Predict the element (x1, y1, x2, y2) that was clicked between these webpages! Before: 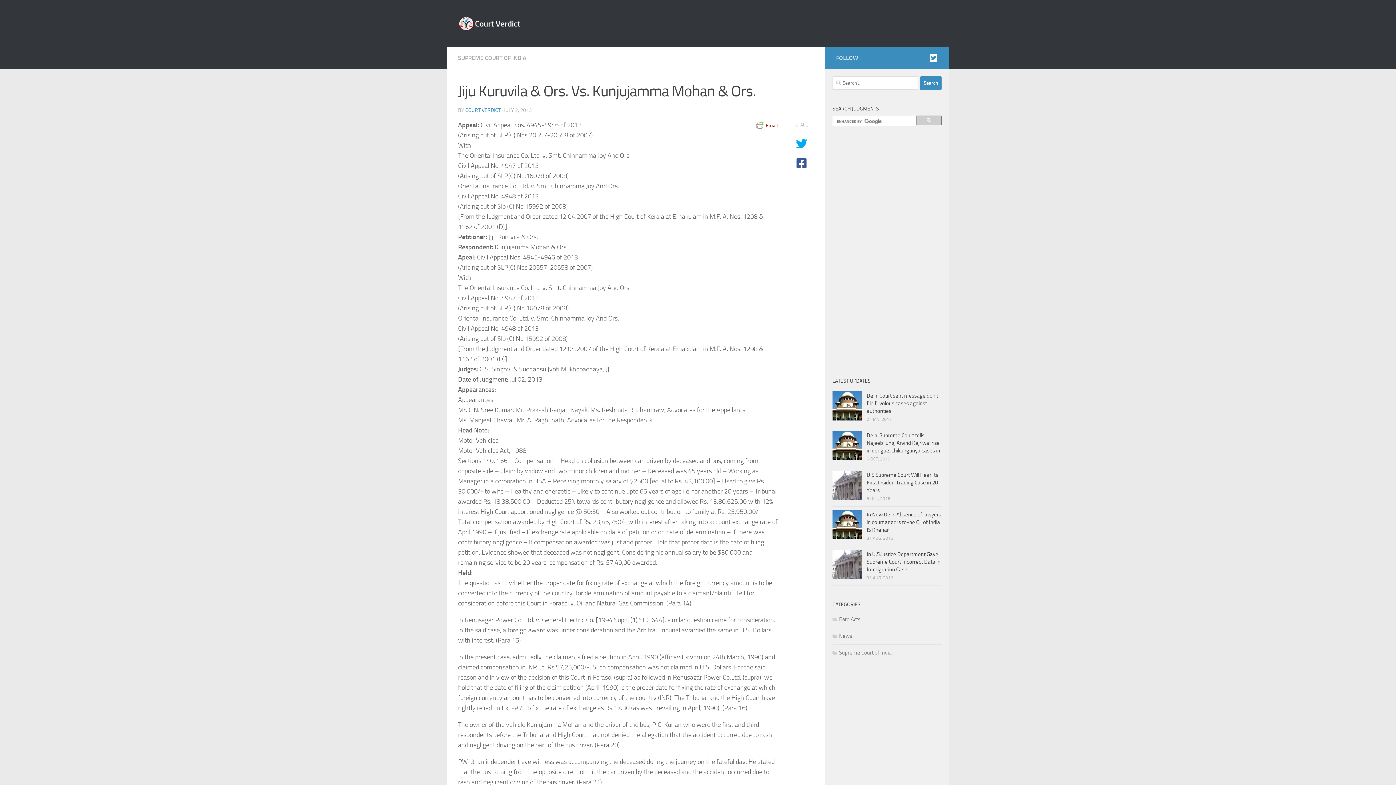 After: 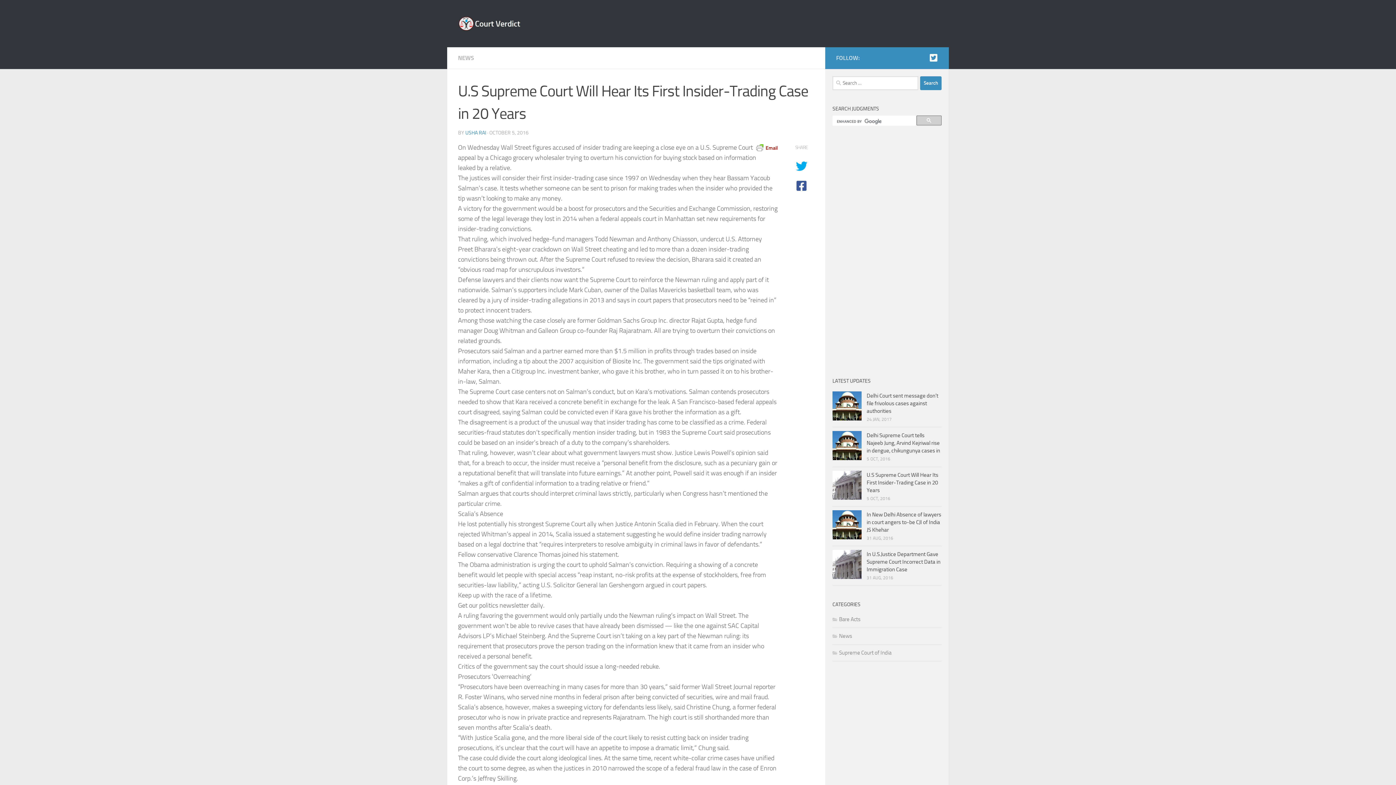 Action: bbox: (832, 470, 861, 499)